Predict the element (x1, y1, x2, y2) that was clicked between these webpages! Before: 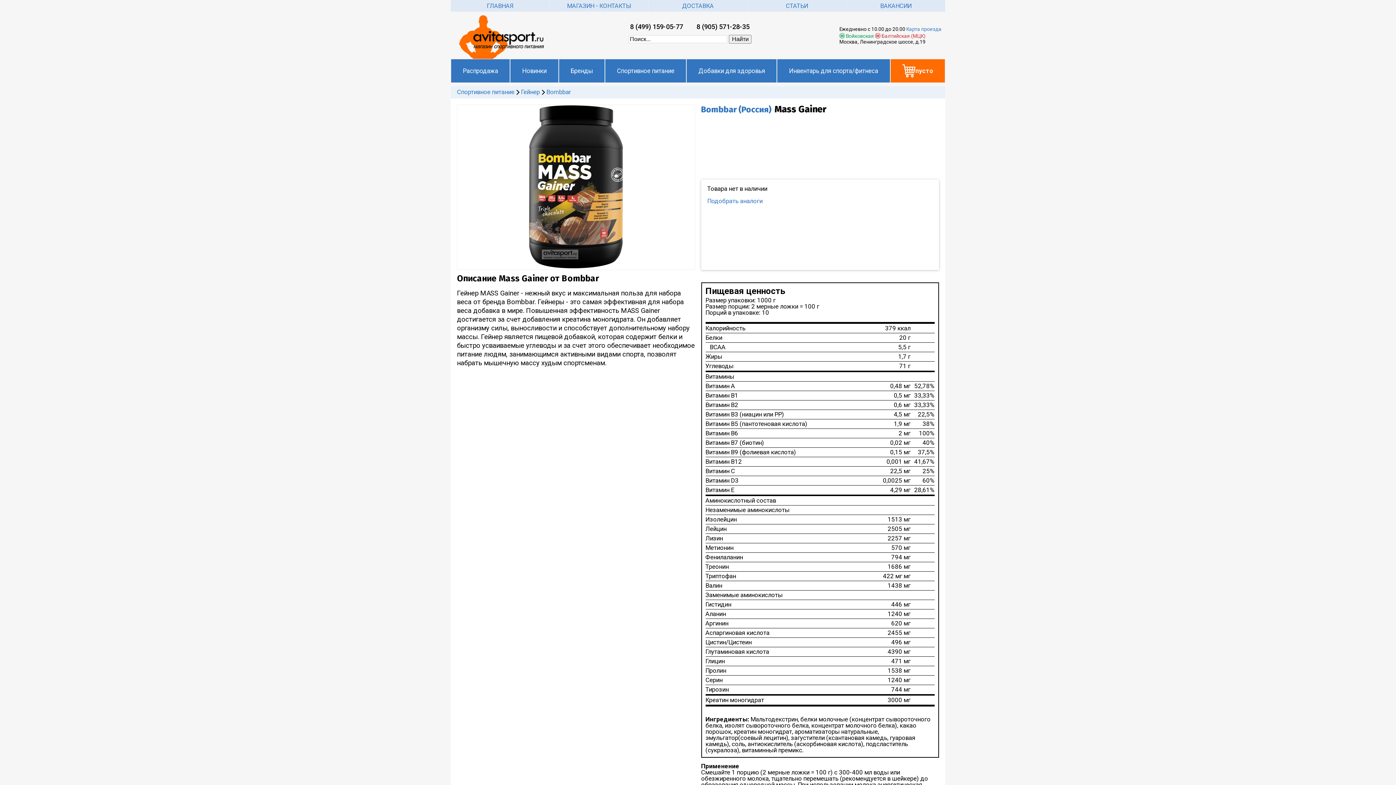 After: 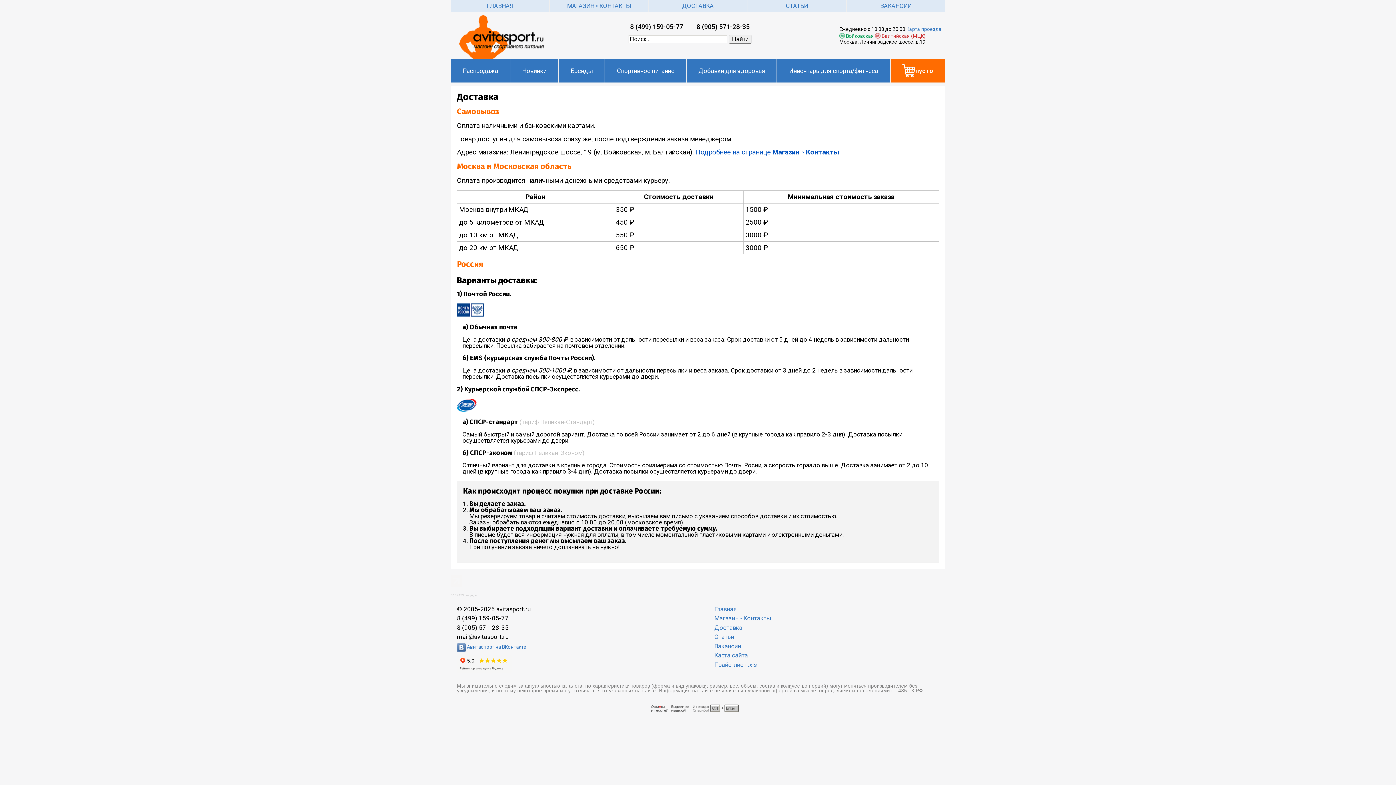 Action: bbox: (648, 0, 747, 11) label: ДОСТАВКА